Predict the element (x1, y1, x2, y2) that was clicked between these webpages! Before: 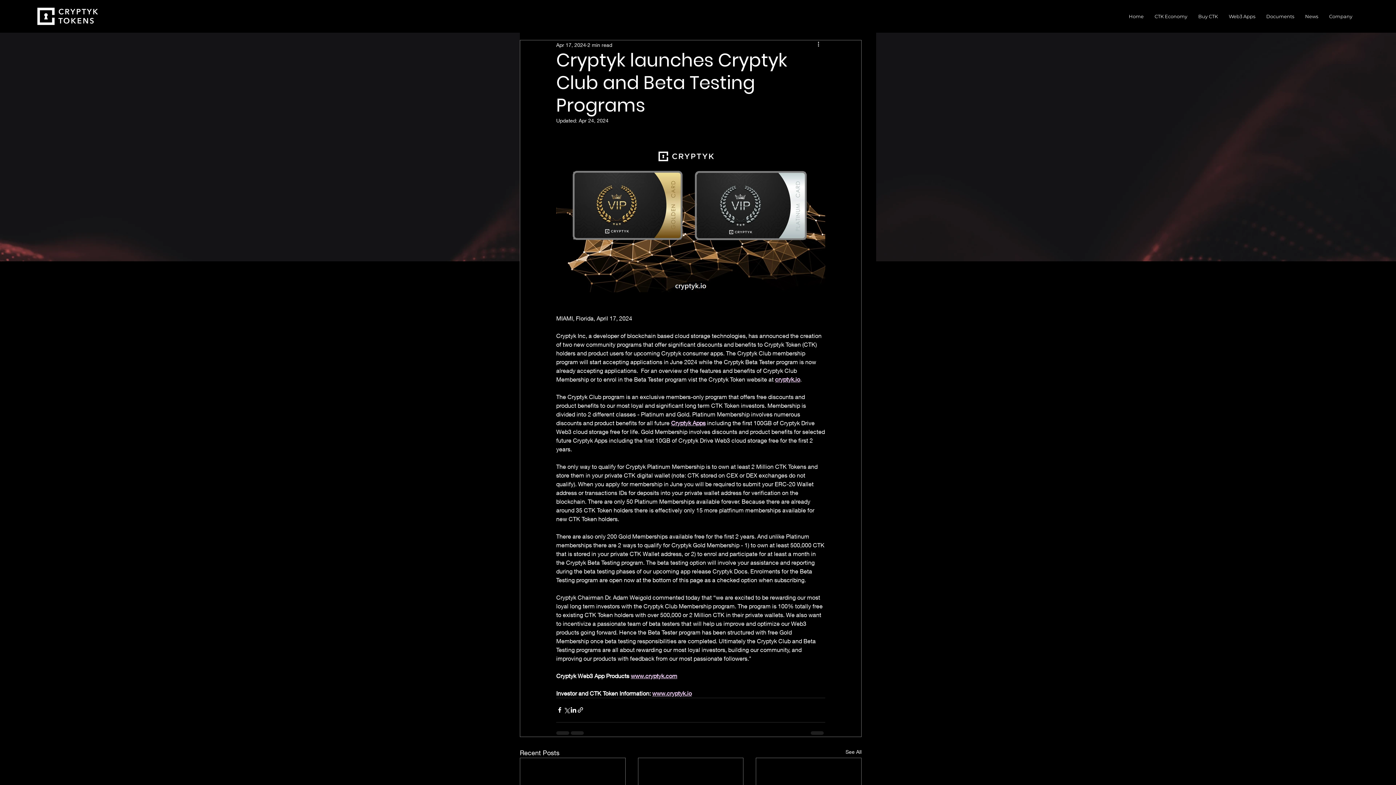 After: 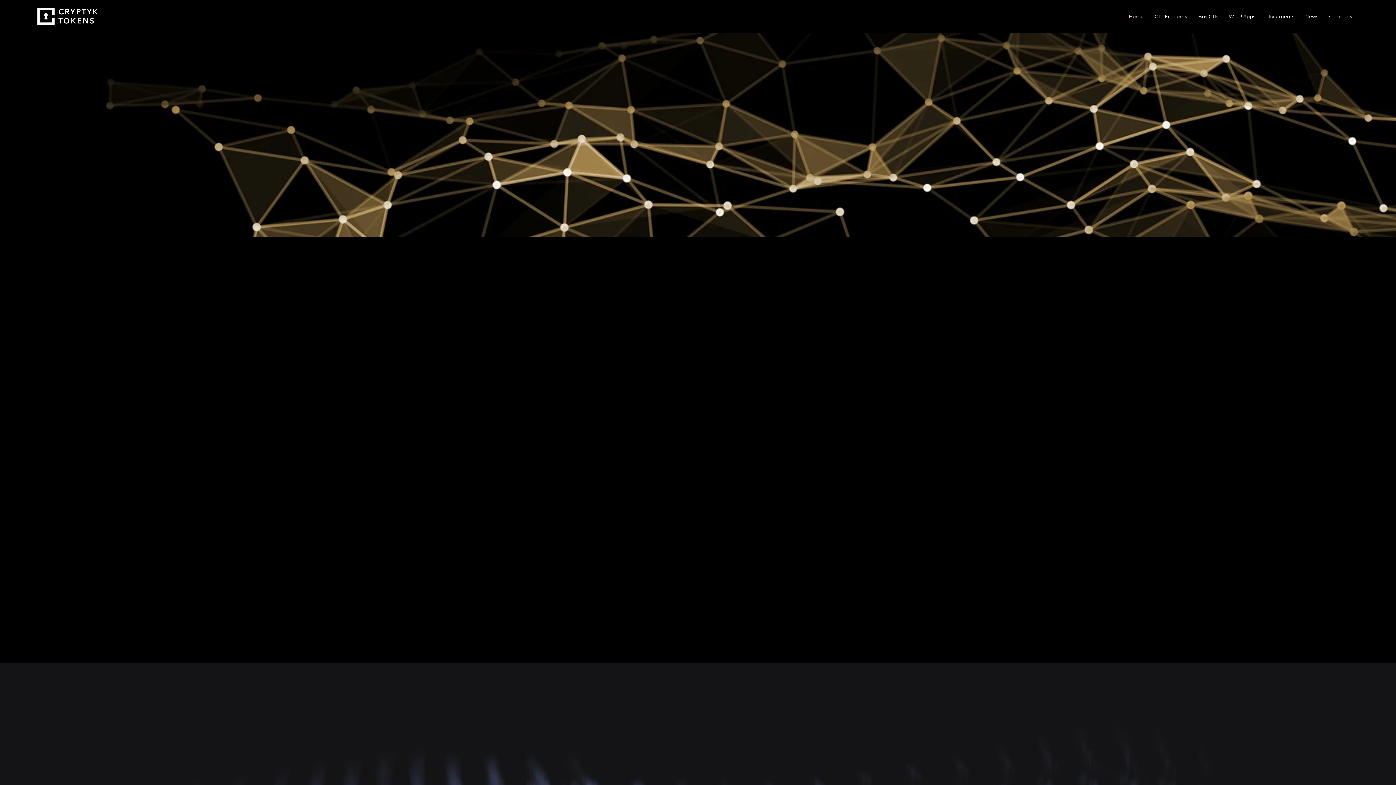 Action: label: News bbox: (1300, 7, 1324, 25)